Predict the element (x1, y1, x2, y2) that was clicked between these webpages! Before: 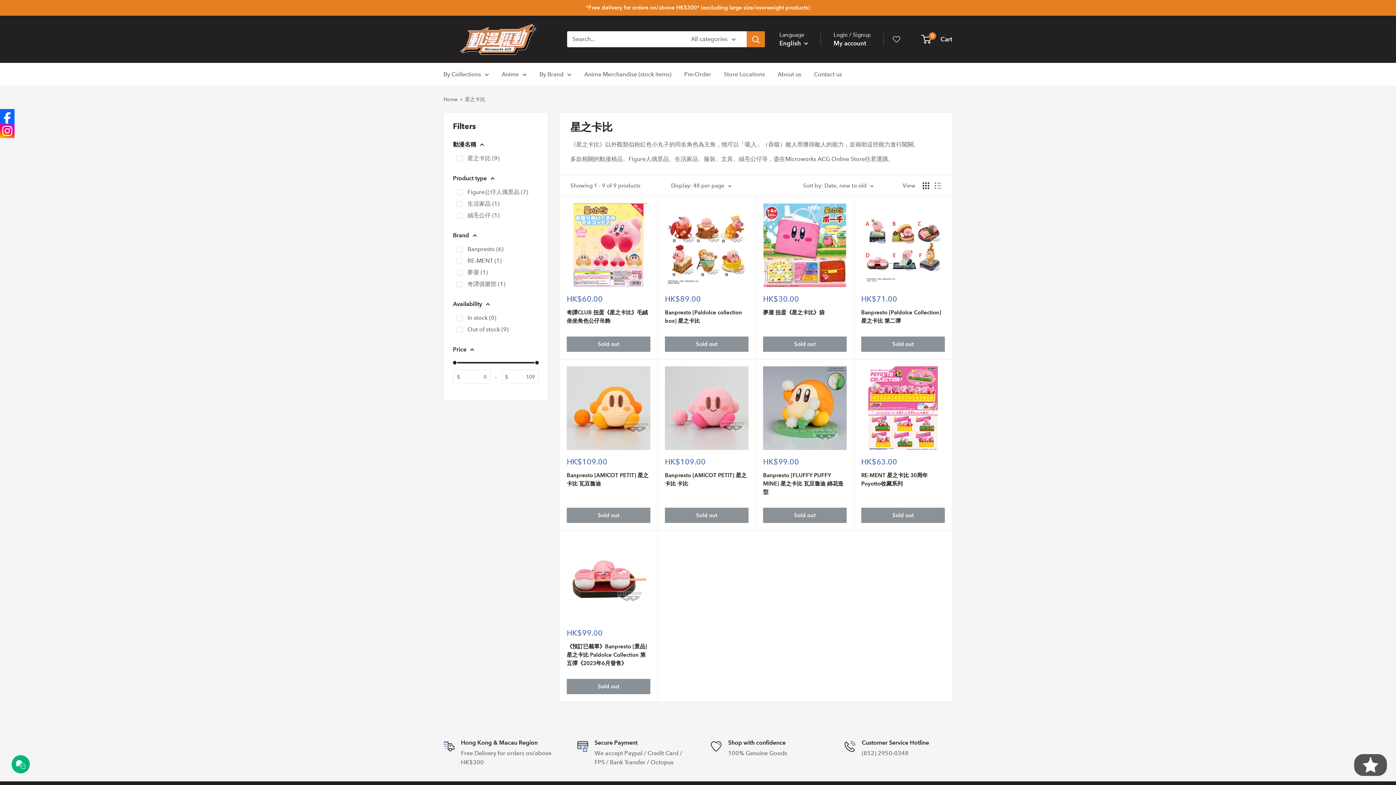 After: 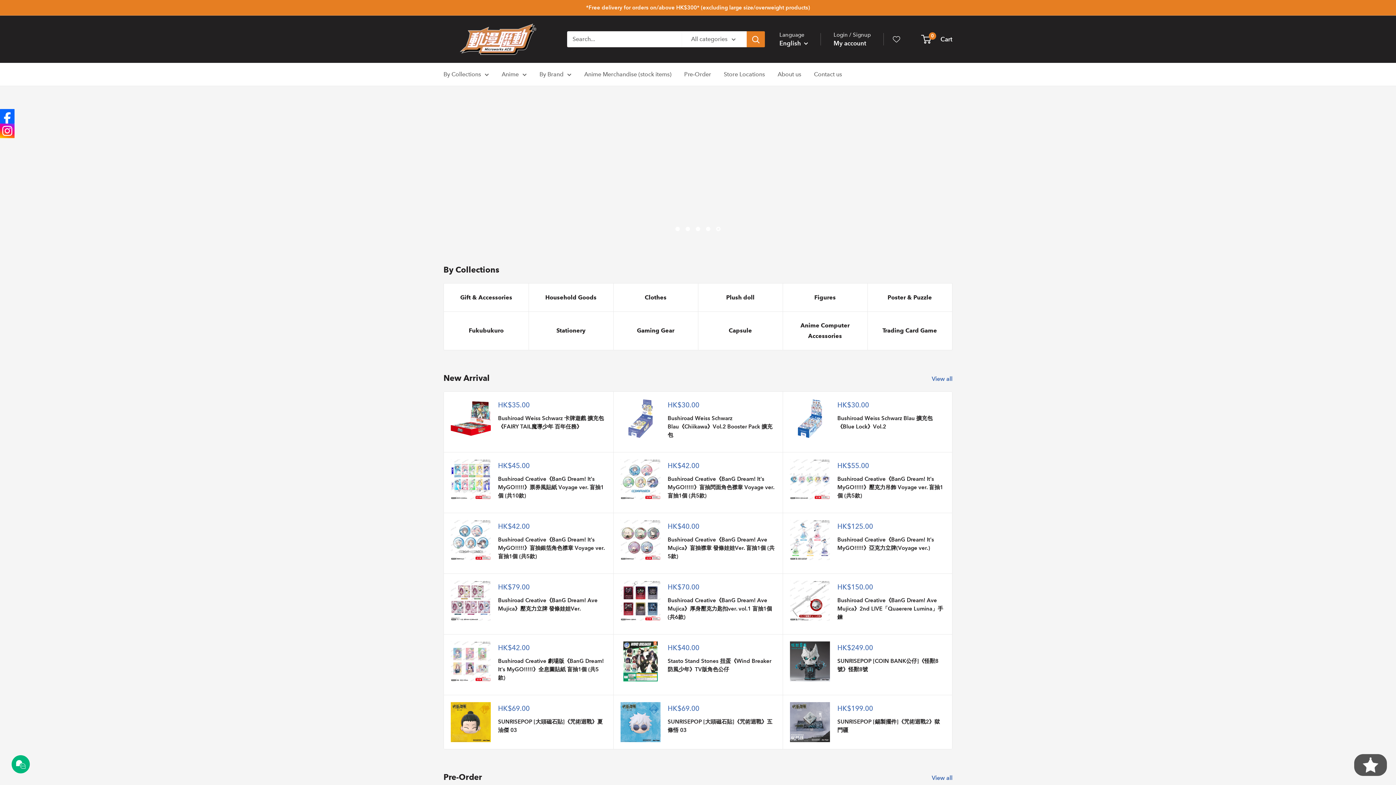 Action: label: Home bbox: (443, 96, 457, 102)